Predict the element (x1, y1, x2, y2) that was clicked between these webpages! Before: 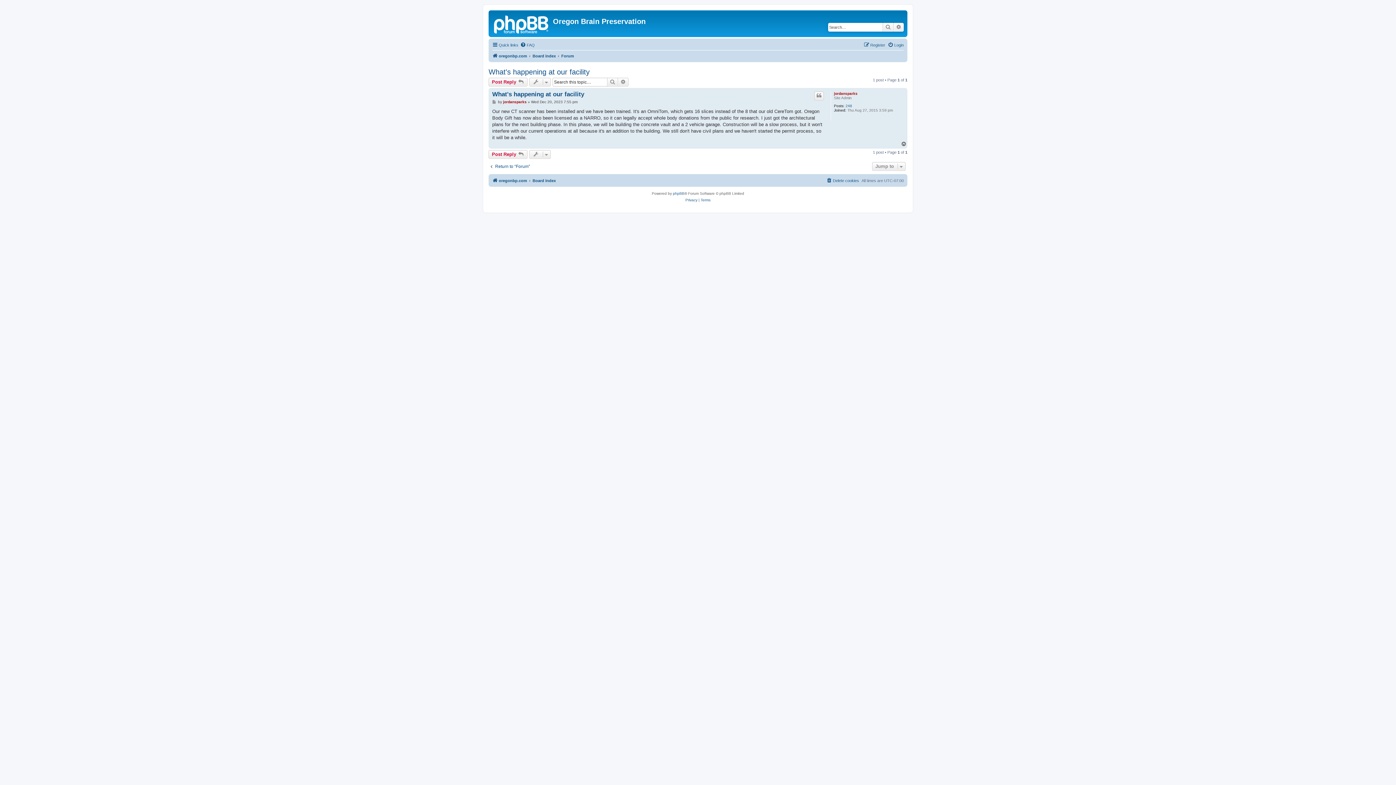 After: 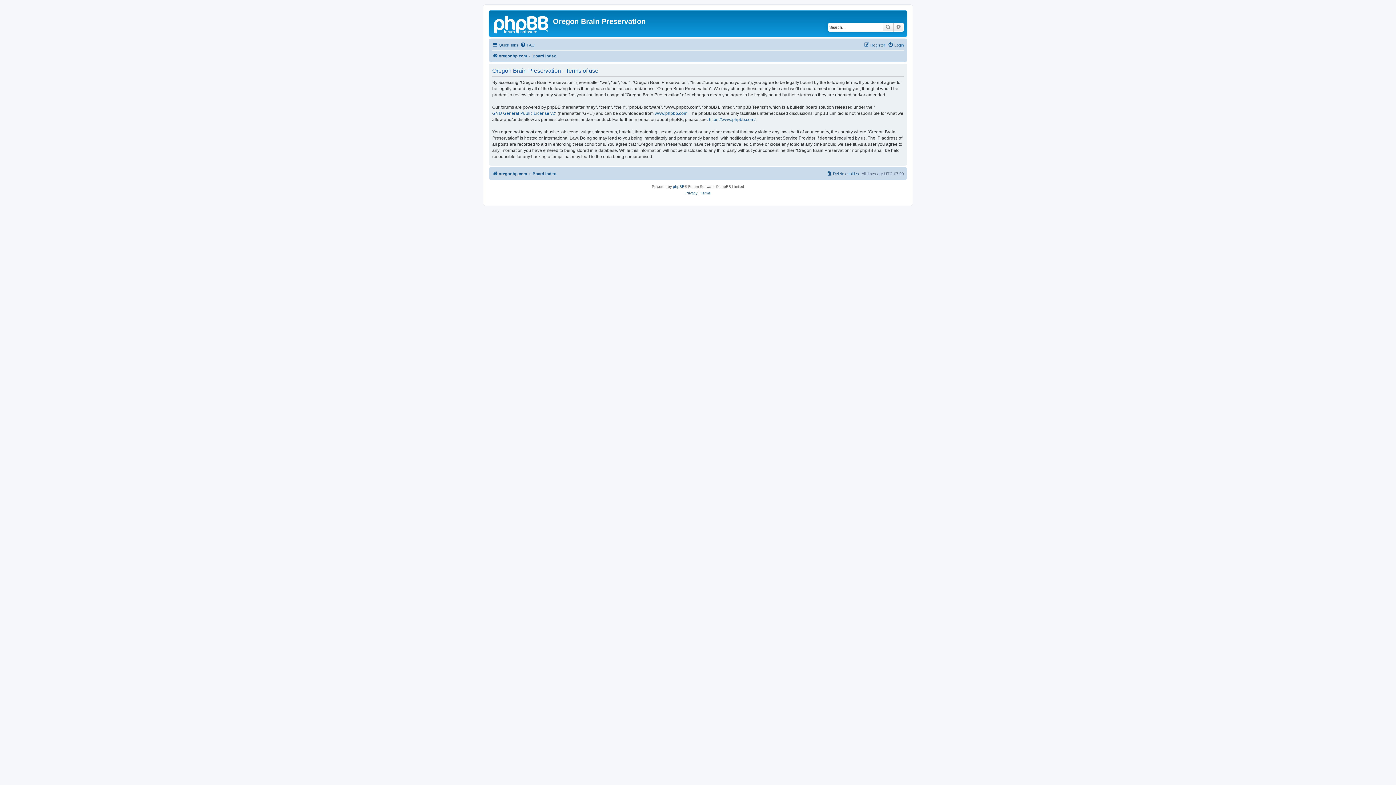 Action: label: Terms bbox: (700, 197, 710, 203)